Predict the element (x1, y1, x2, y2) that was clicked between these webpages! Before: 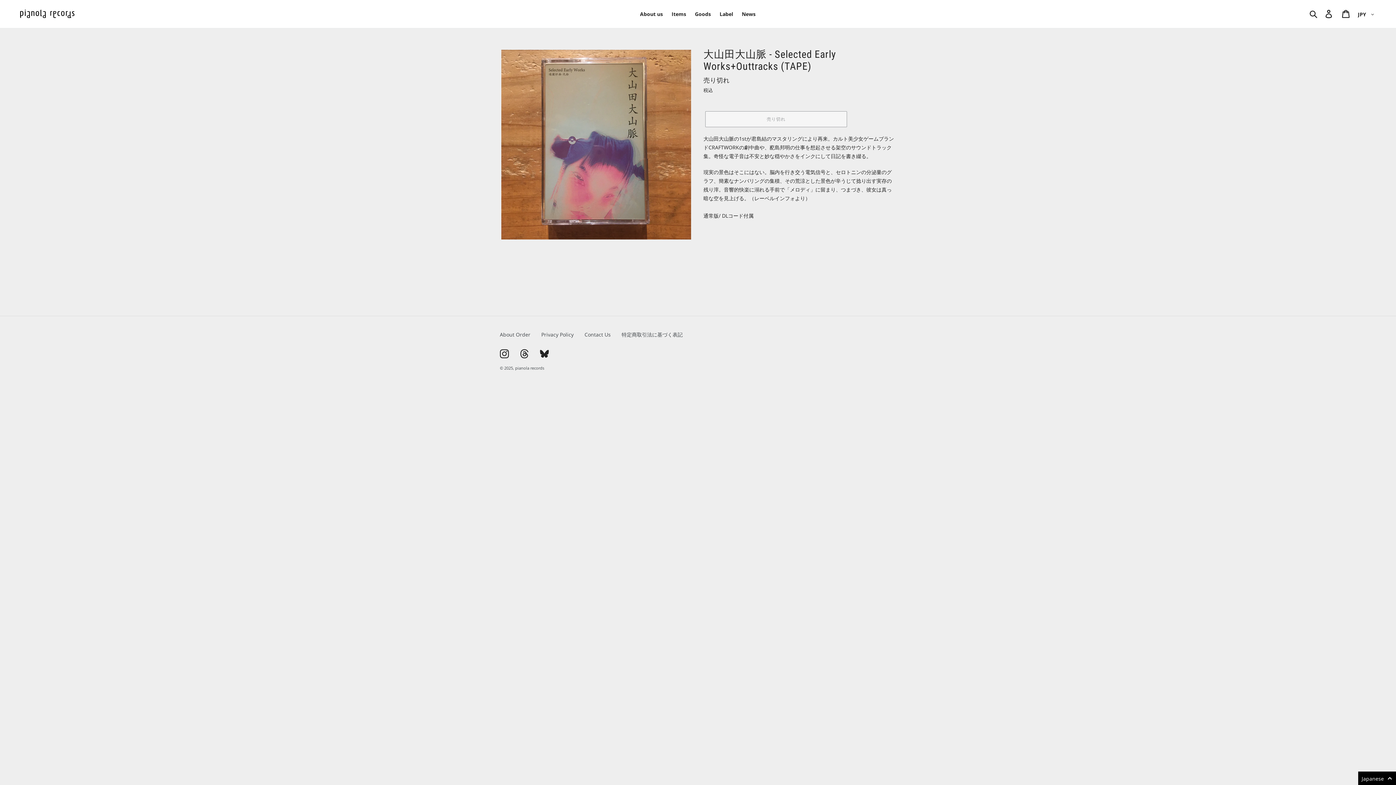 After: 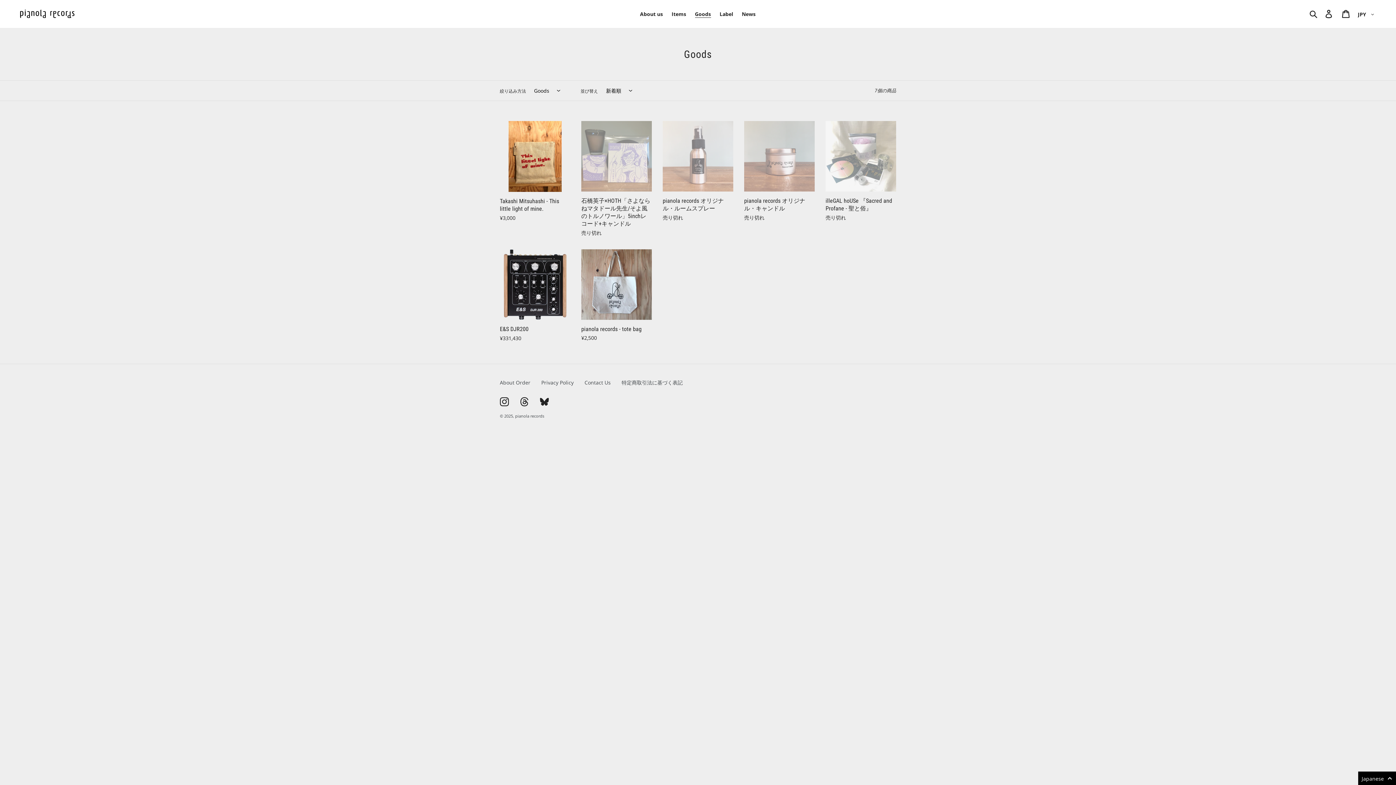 Action: label: Goods bbox: (691, 9, 714, 18)